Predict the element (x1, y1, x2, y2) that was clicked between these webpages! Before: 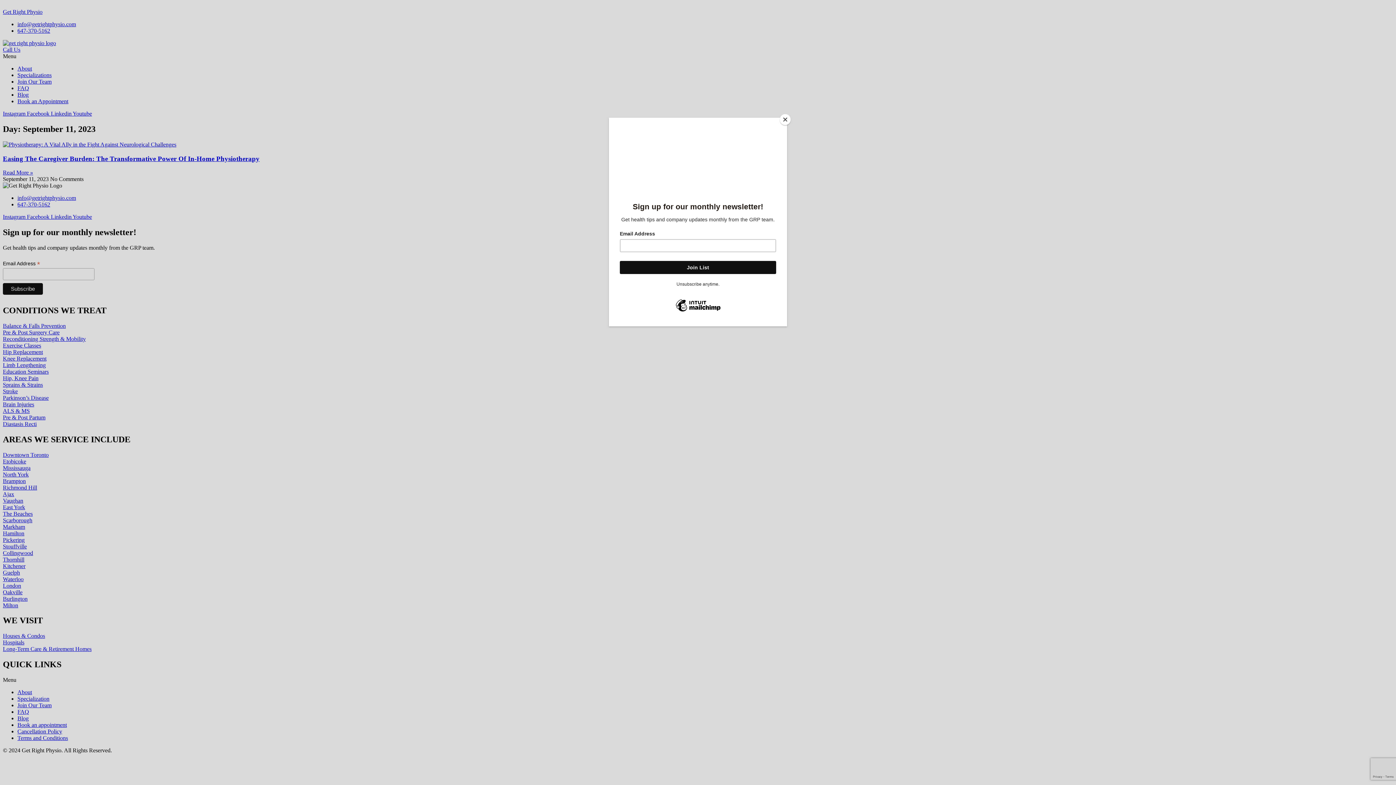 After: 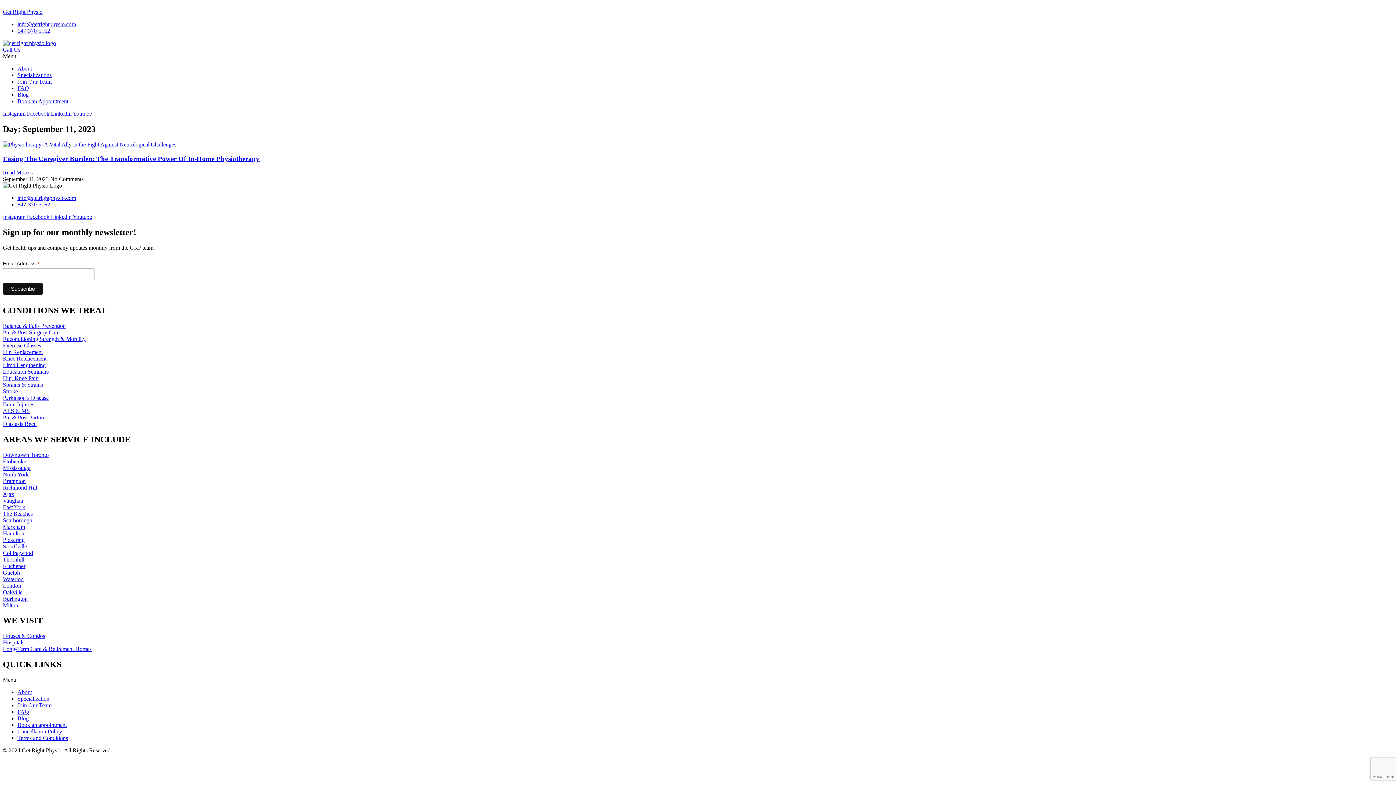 Action: label: Close bbox: (780, 114, 790, 125)